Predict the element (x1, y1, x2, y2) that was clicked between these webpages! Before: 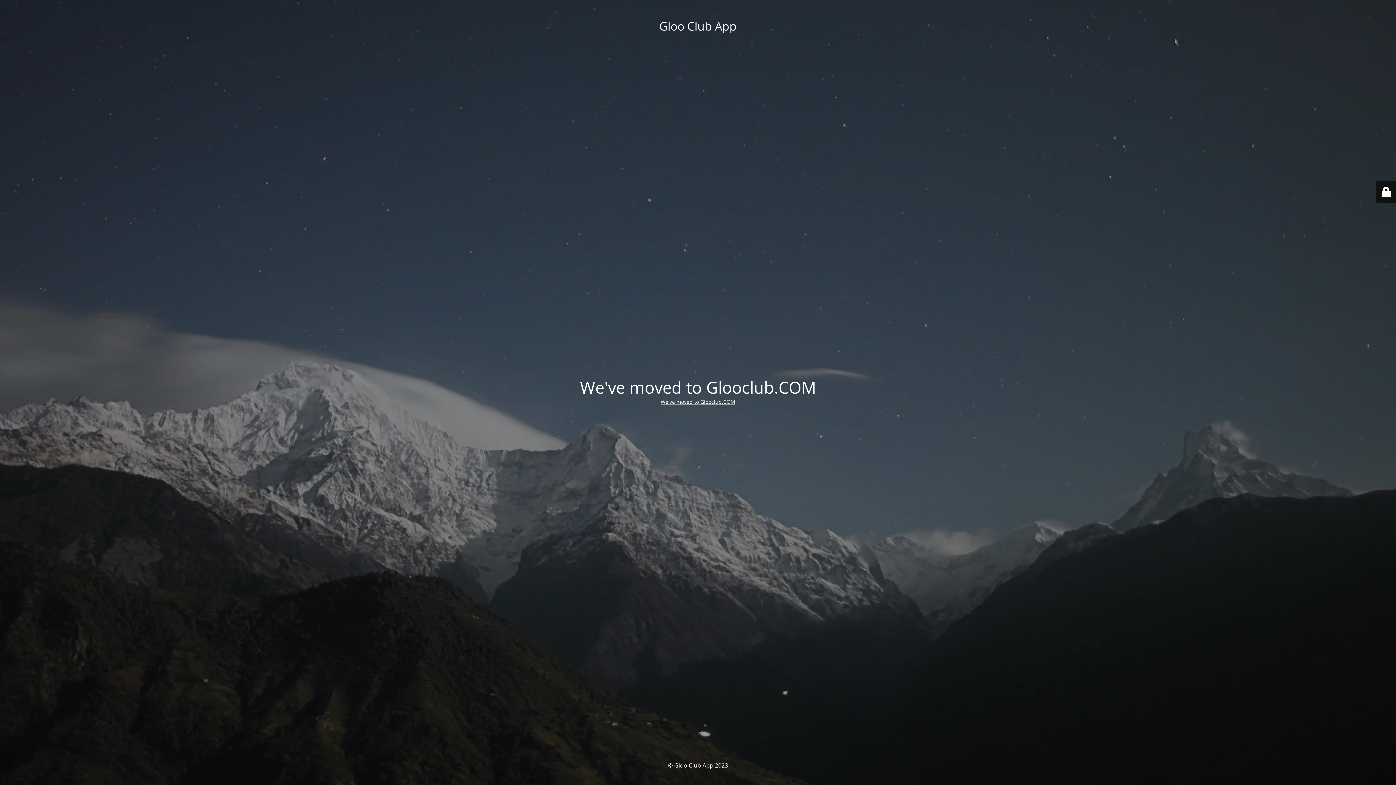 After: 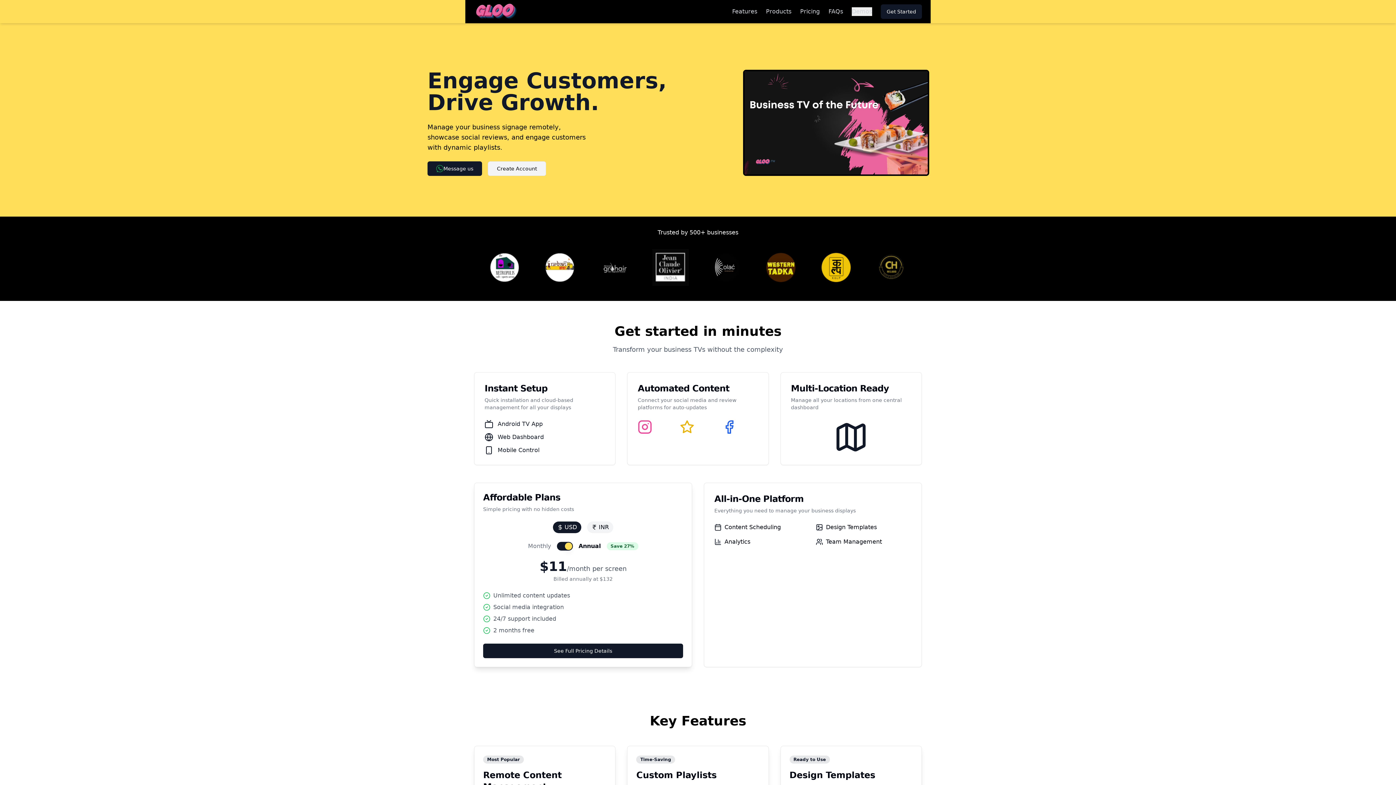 Action: bbox: (660, 398, 735, 405) label: We've moved to Glooclub.COM